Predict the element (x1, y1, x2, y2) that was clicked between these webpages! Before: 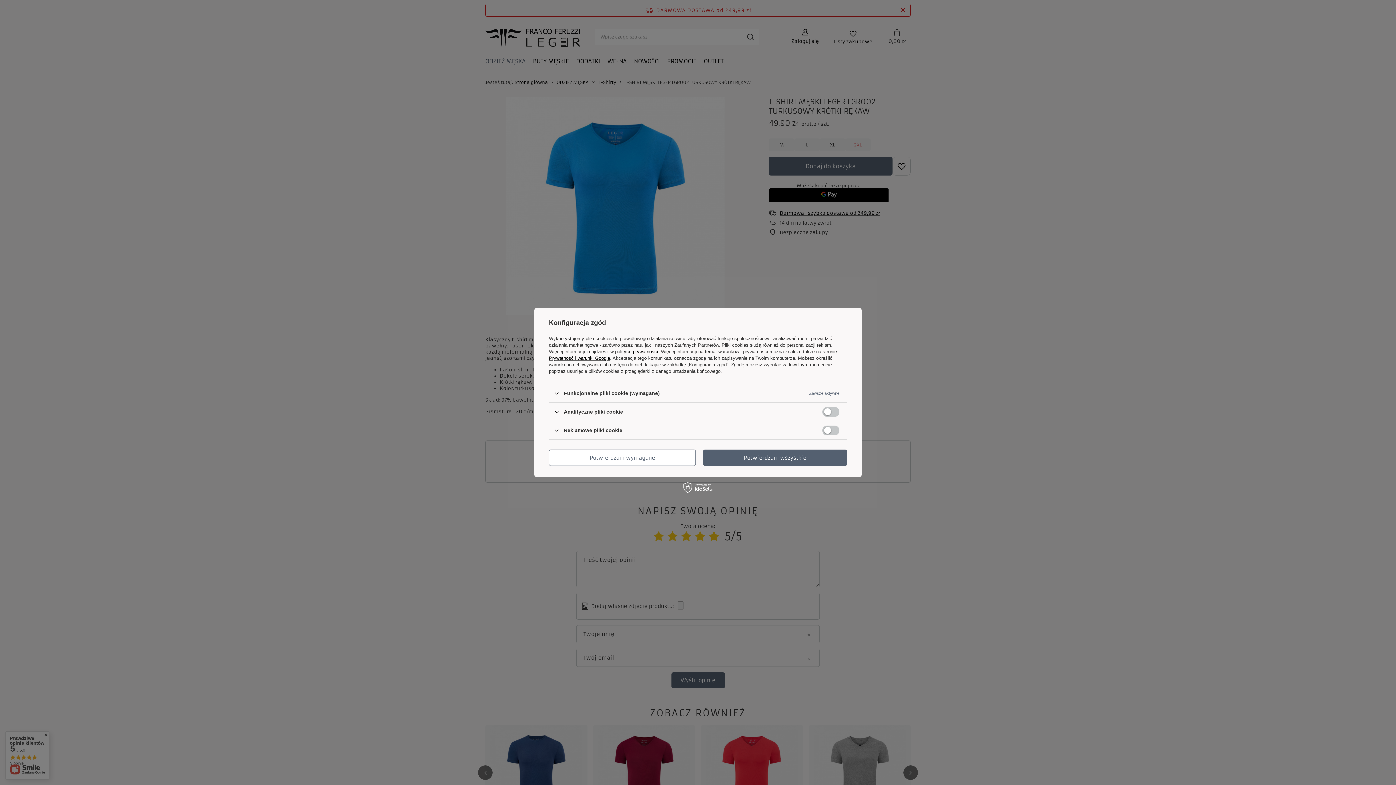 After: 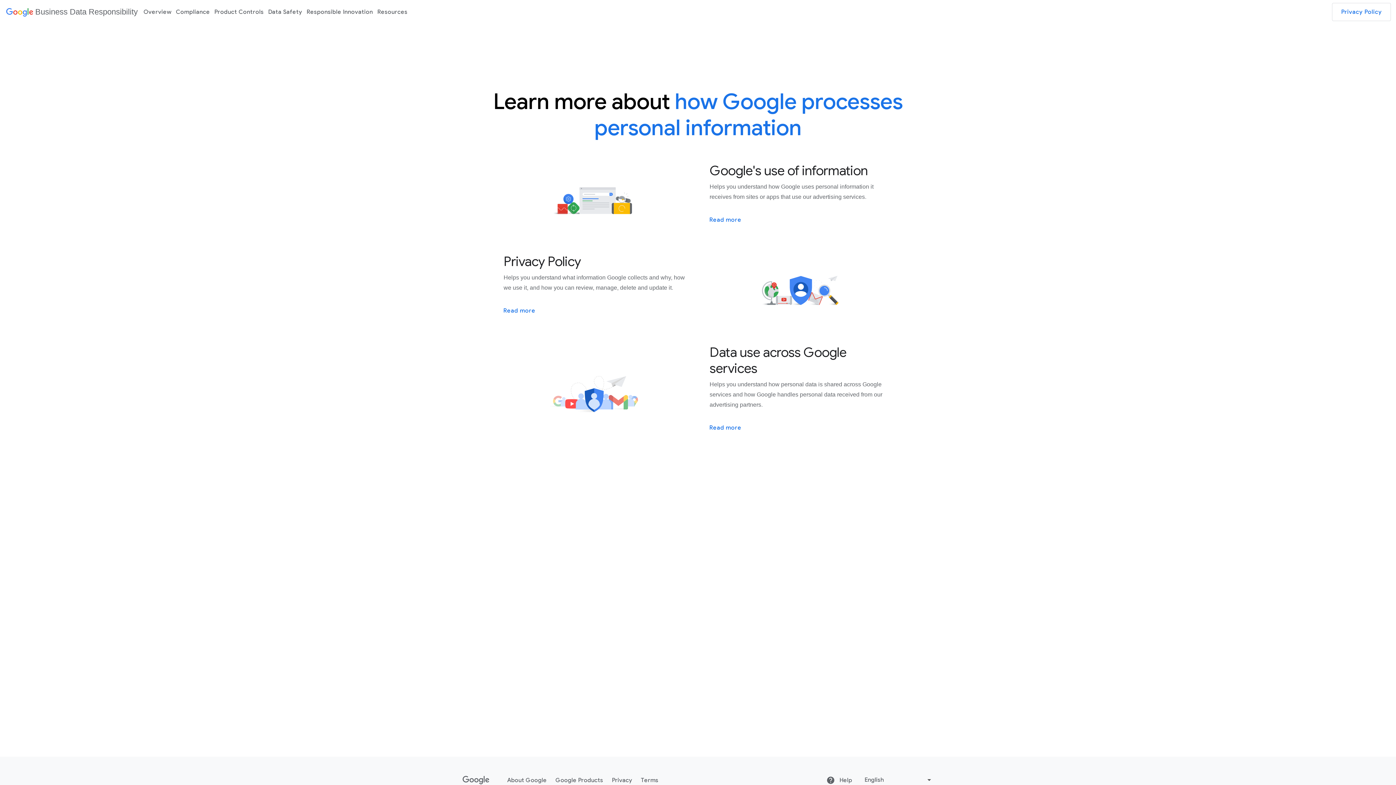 Action: bbox: (549, 355, 610, 361) label: Prywatność i warunki Google